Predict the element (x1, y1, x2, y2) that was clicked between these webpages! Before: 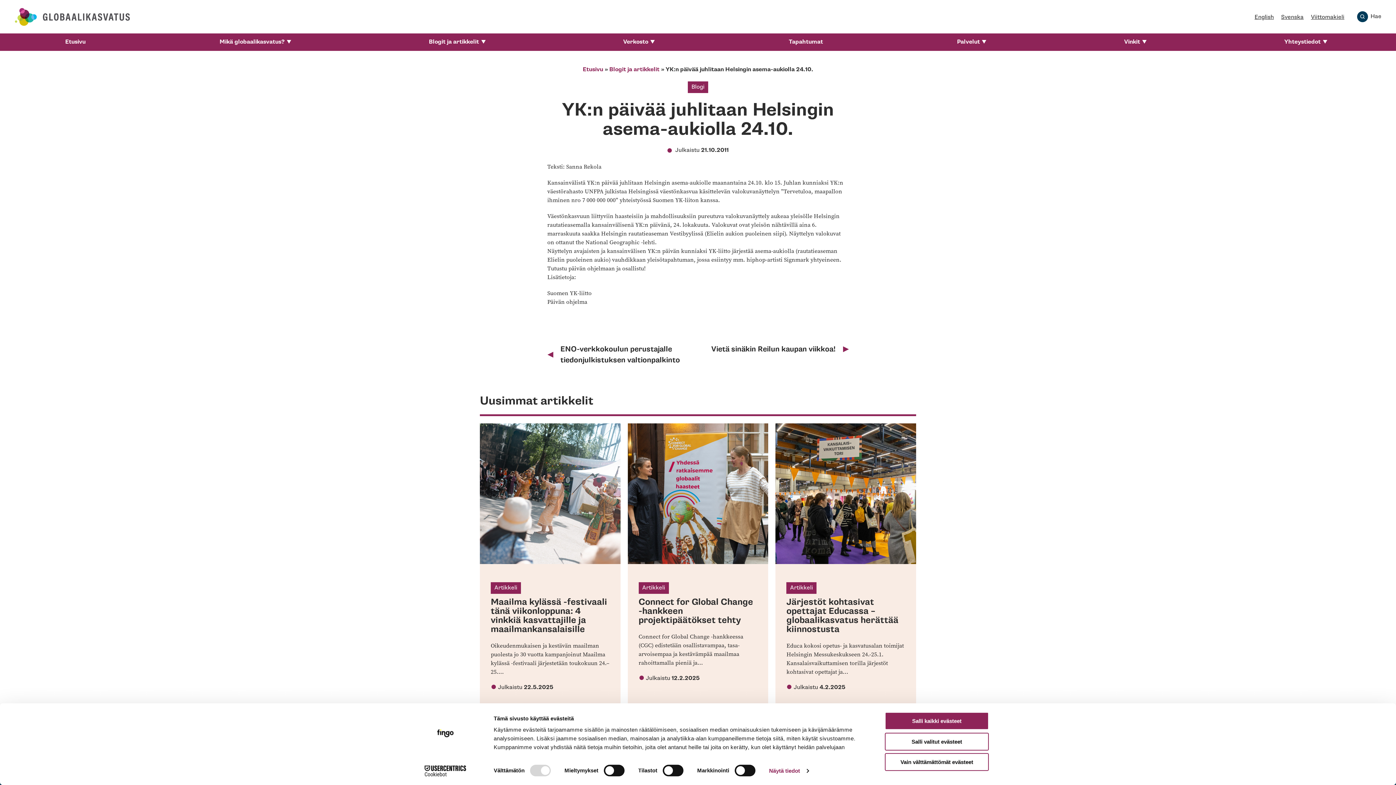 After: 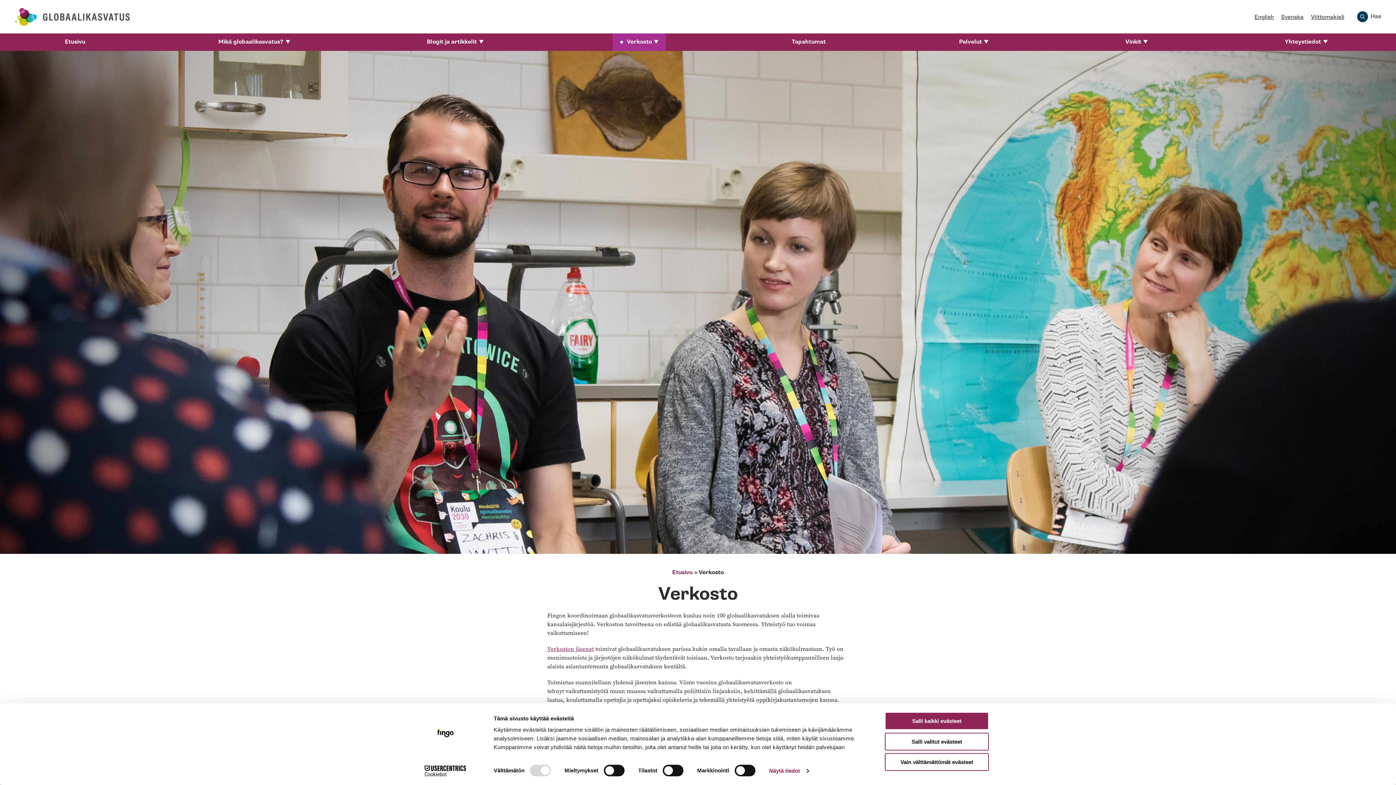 Action: label: Verkosto bbox: (616, 33, 655, 50)